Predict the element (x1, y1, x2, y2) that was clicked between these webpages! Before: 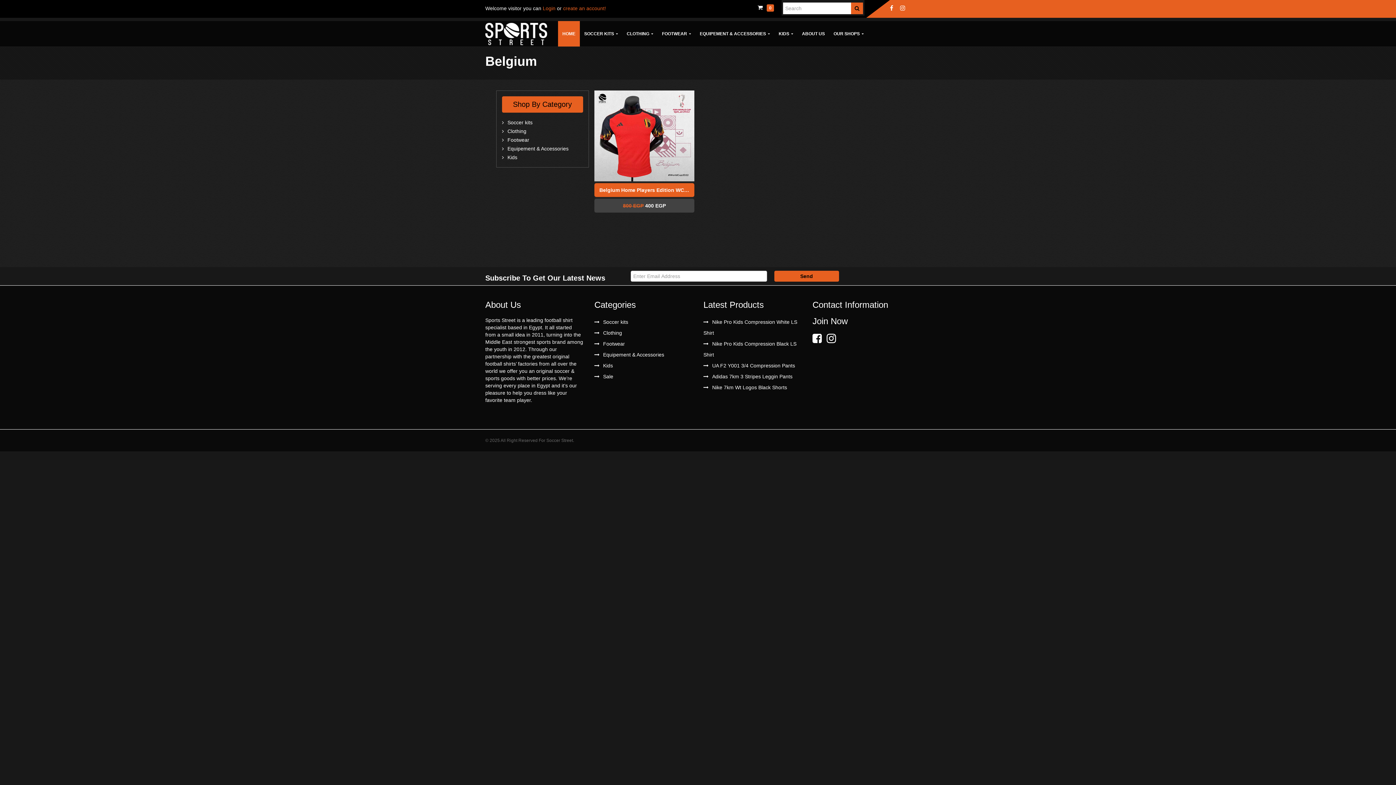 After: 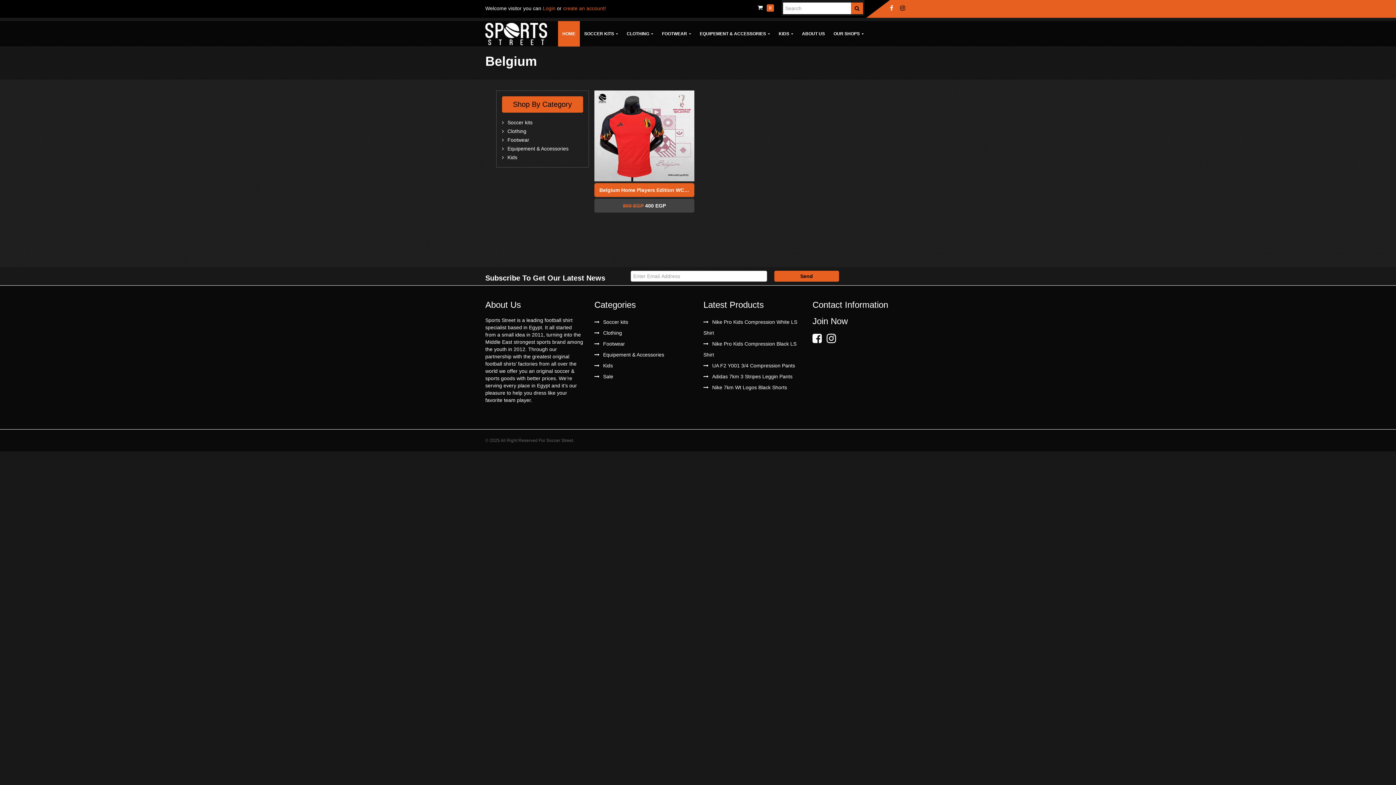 Action: bbox: (900, 5, 910, 11)